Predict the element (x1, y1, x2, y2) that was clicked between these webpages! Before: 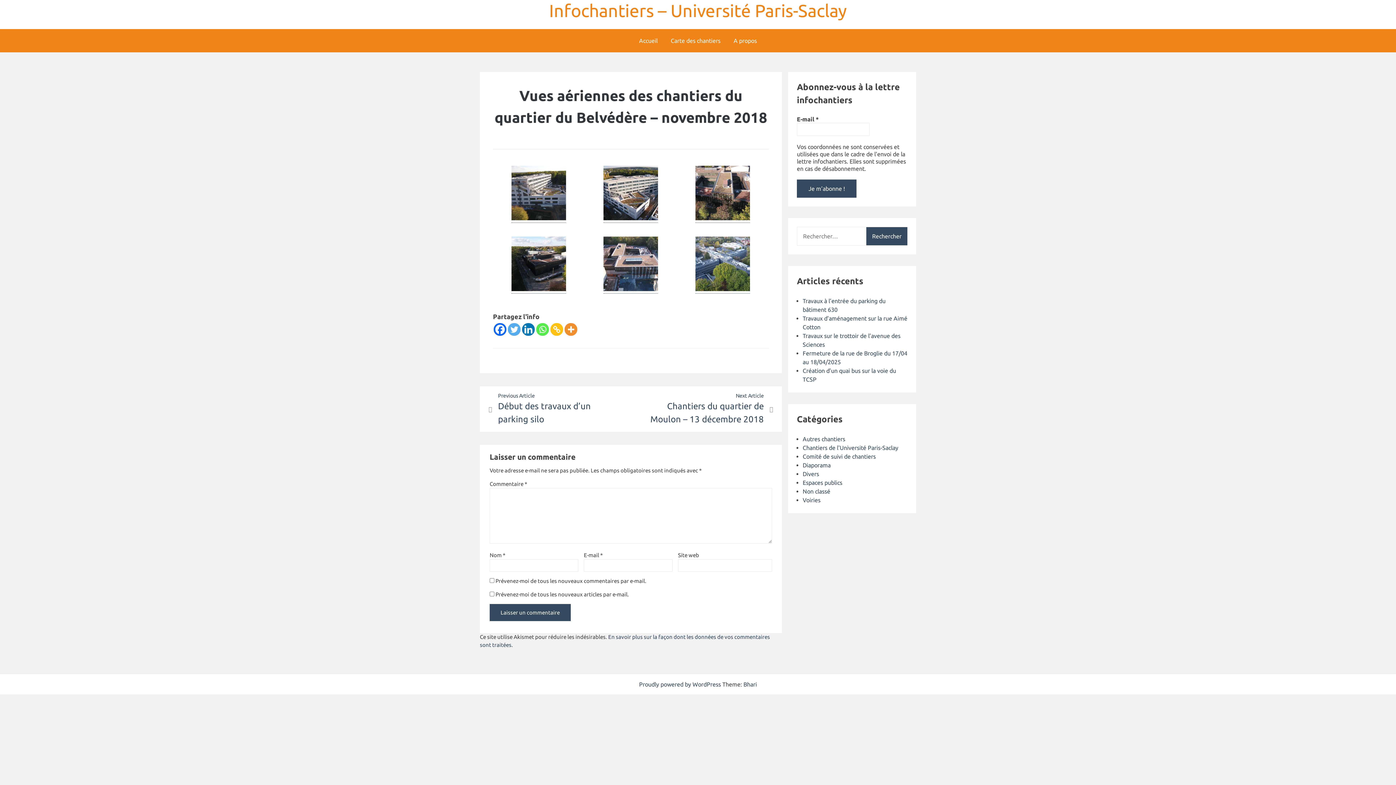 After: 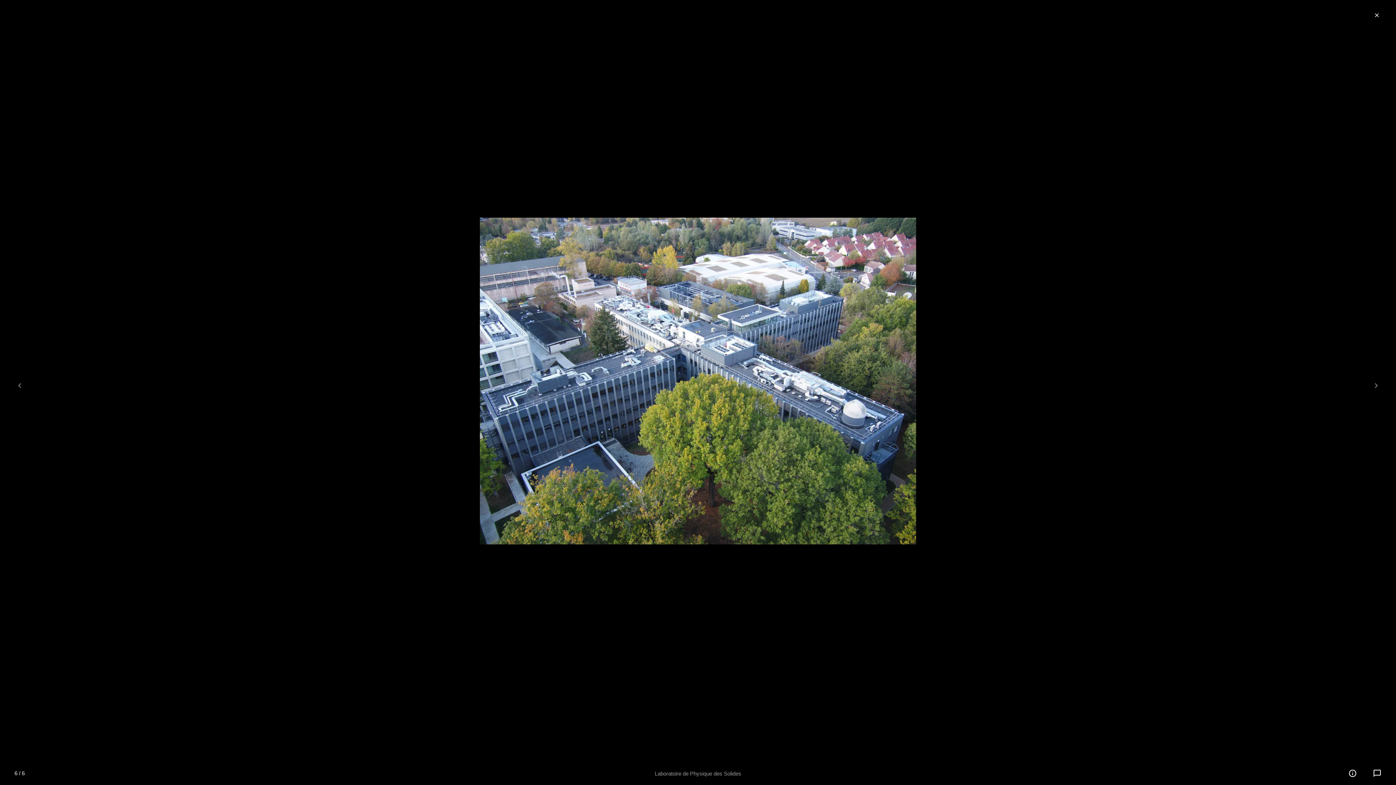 Action: bbox: (695, 285, 750, 293)